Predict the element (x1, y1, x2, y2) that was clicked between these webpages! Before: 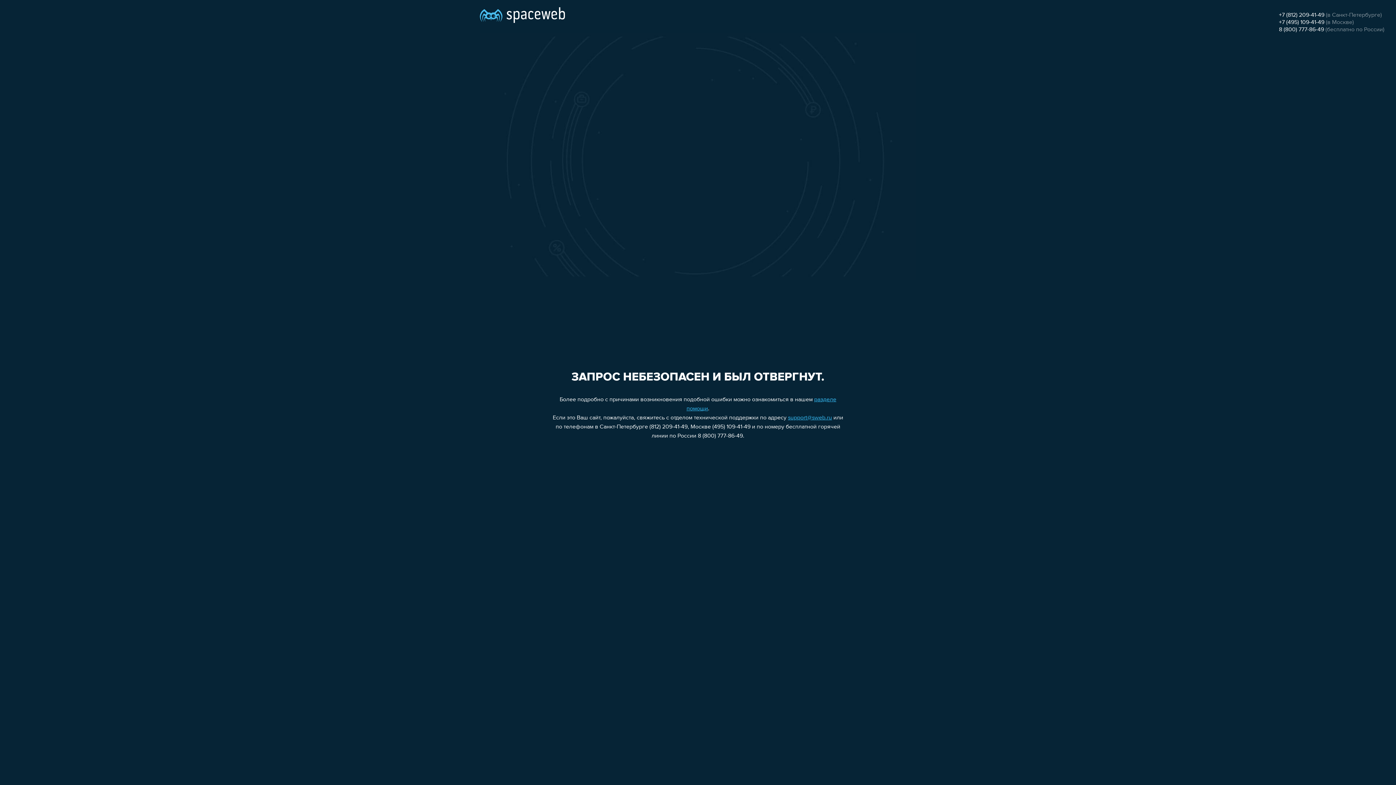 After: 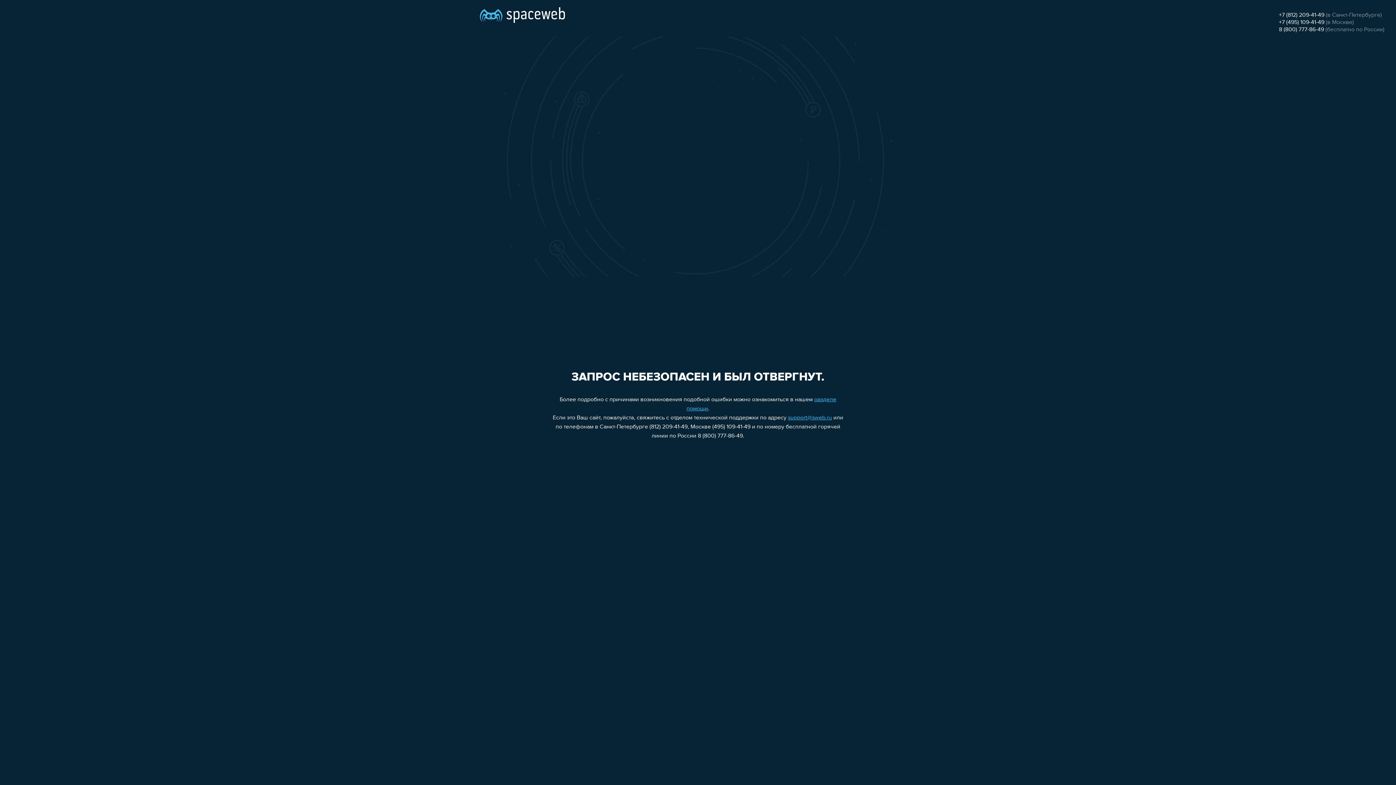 Action: bbox: (1279, 19, 1324, 25) label: +7 (495) 109-41-49